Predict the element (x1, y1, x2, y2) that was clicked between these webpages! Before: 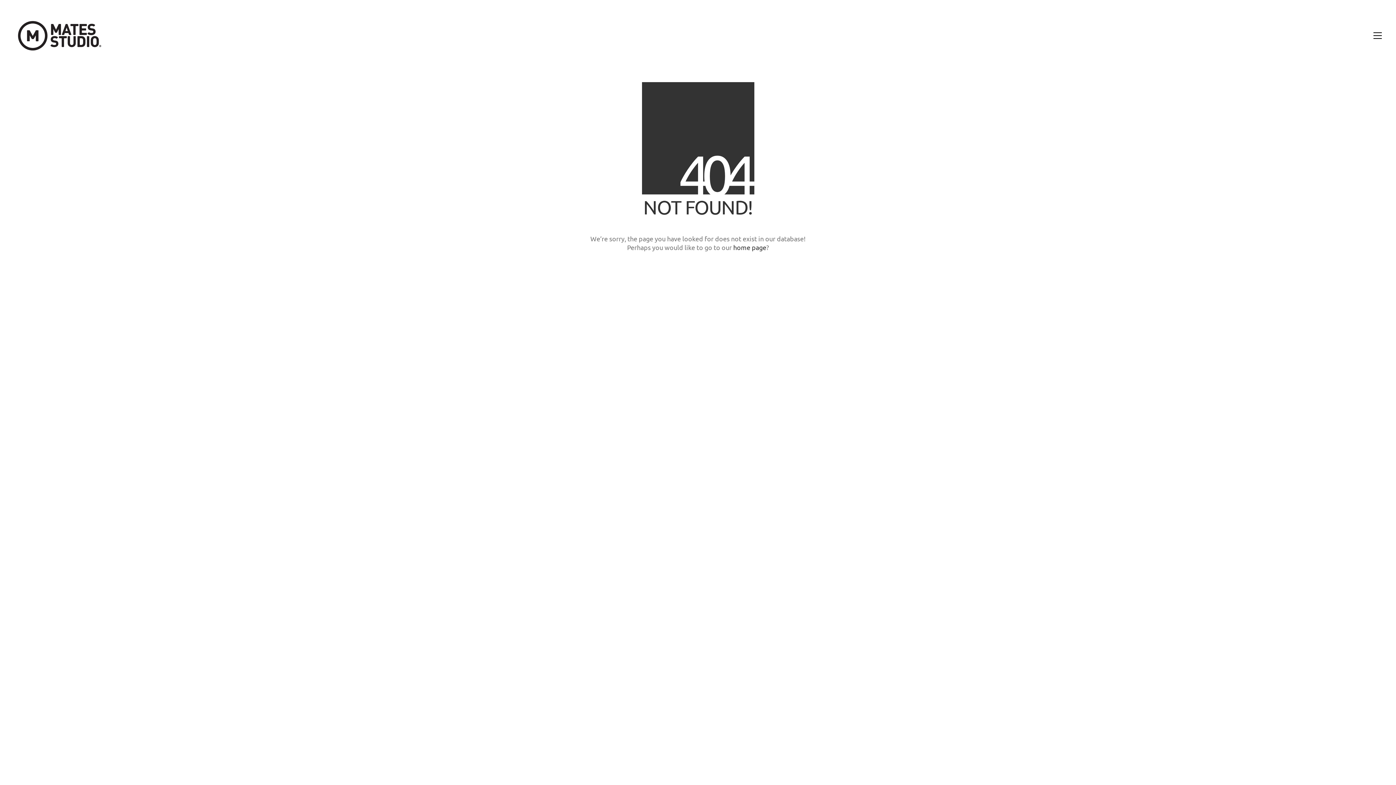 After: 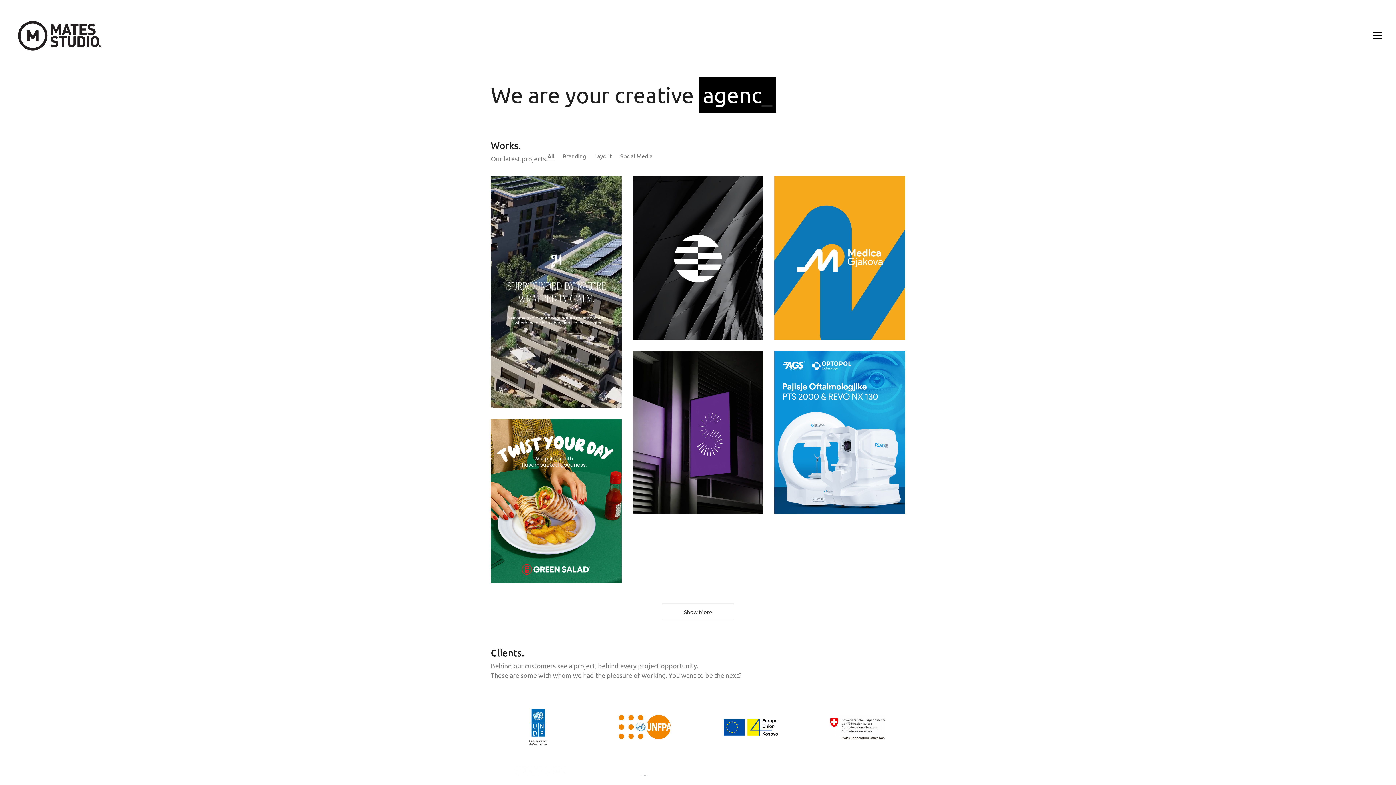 Action: bbox: (14, 17, 105, 53) label: Go to homepage